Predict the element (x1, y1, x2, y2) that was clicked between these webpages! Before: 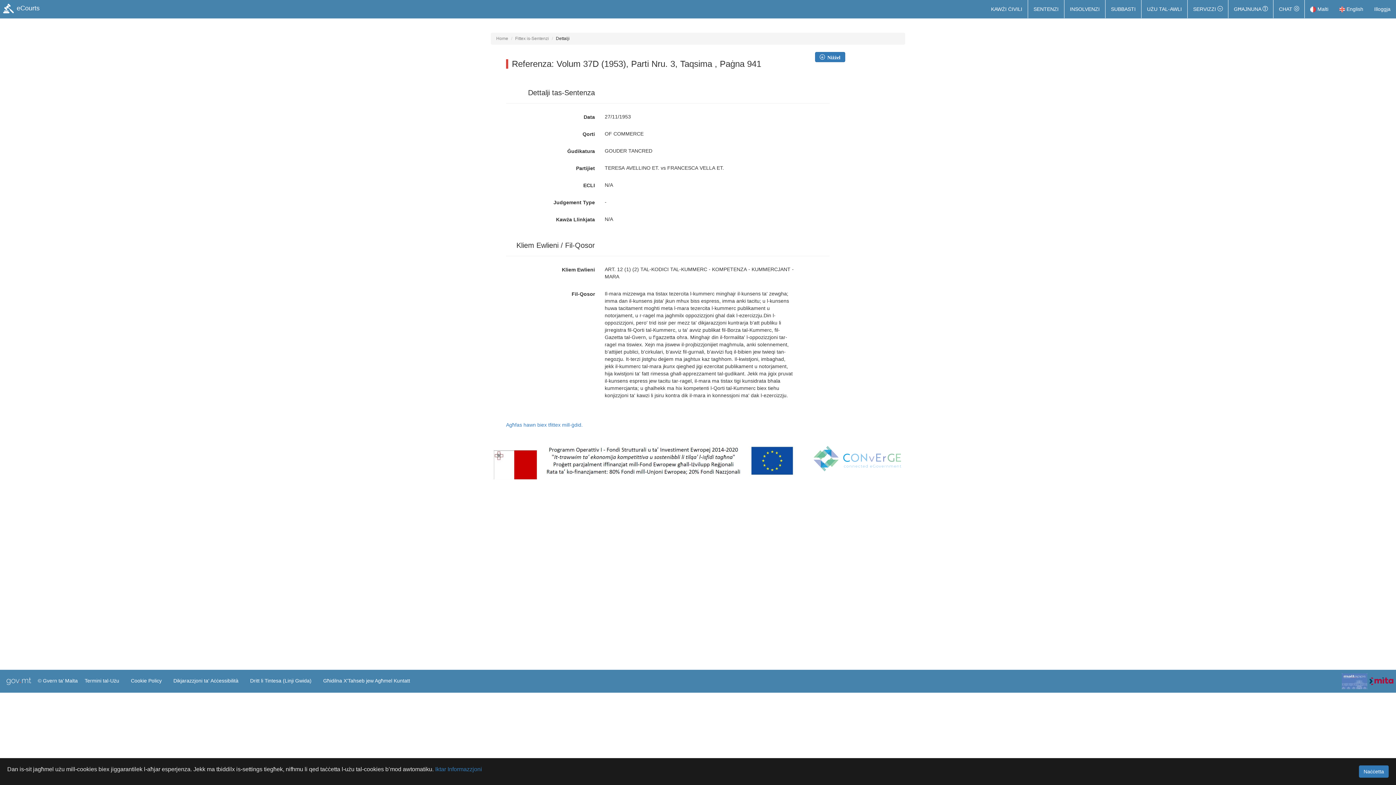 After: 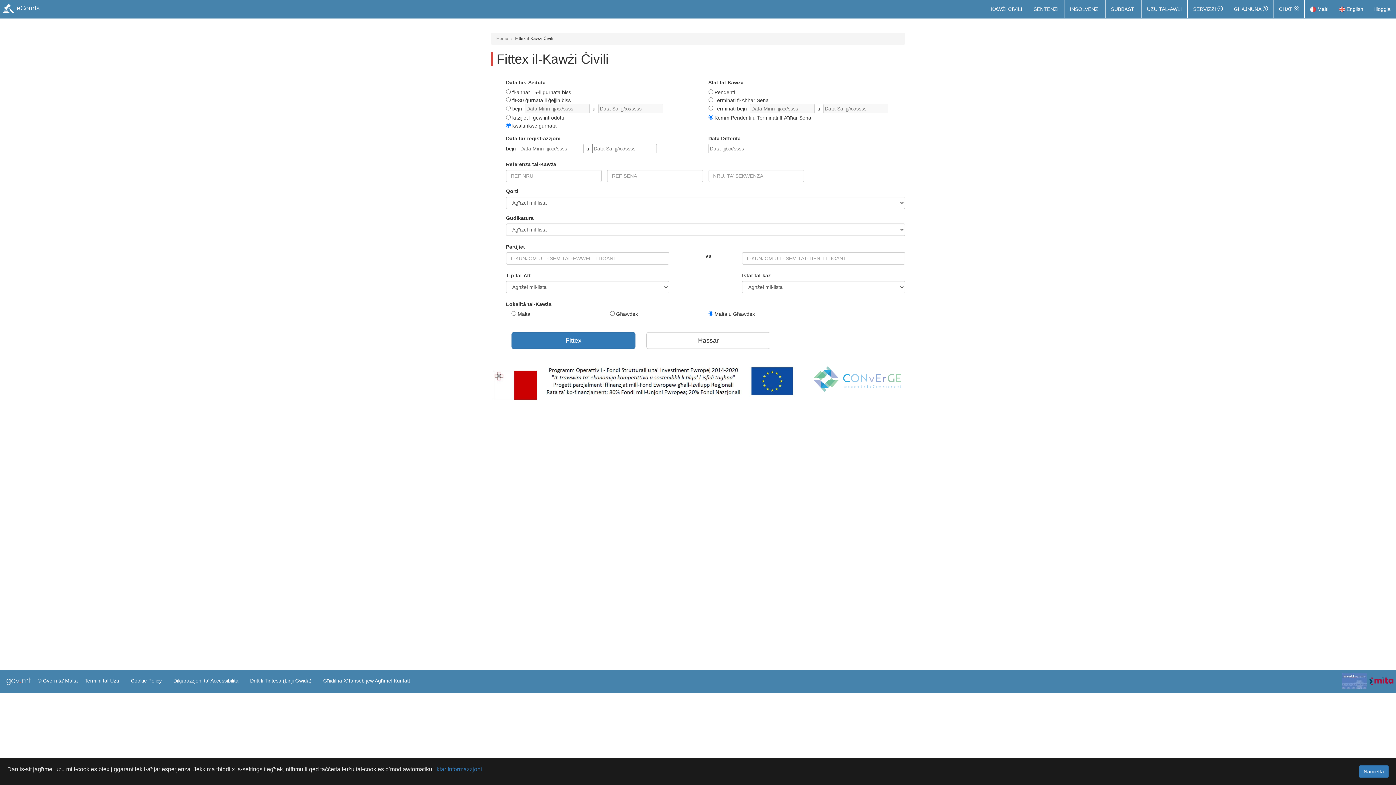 Action: bbox: (985, 0, 1028, 18) label: KAWŻI ĊIVILI